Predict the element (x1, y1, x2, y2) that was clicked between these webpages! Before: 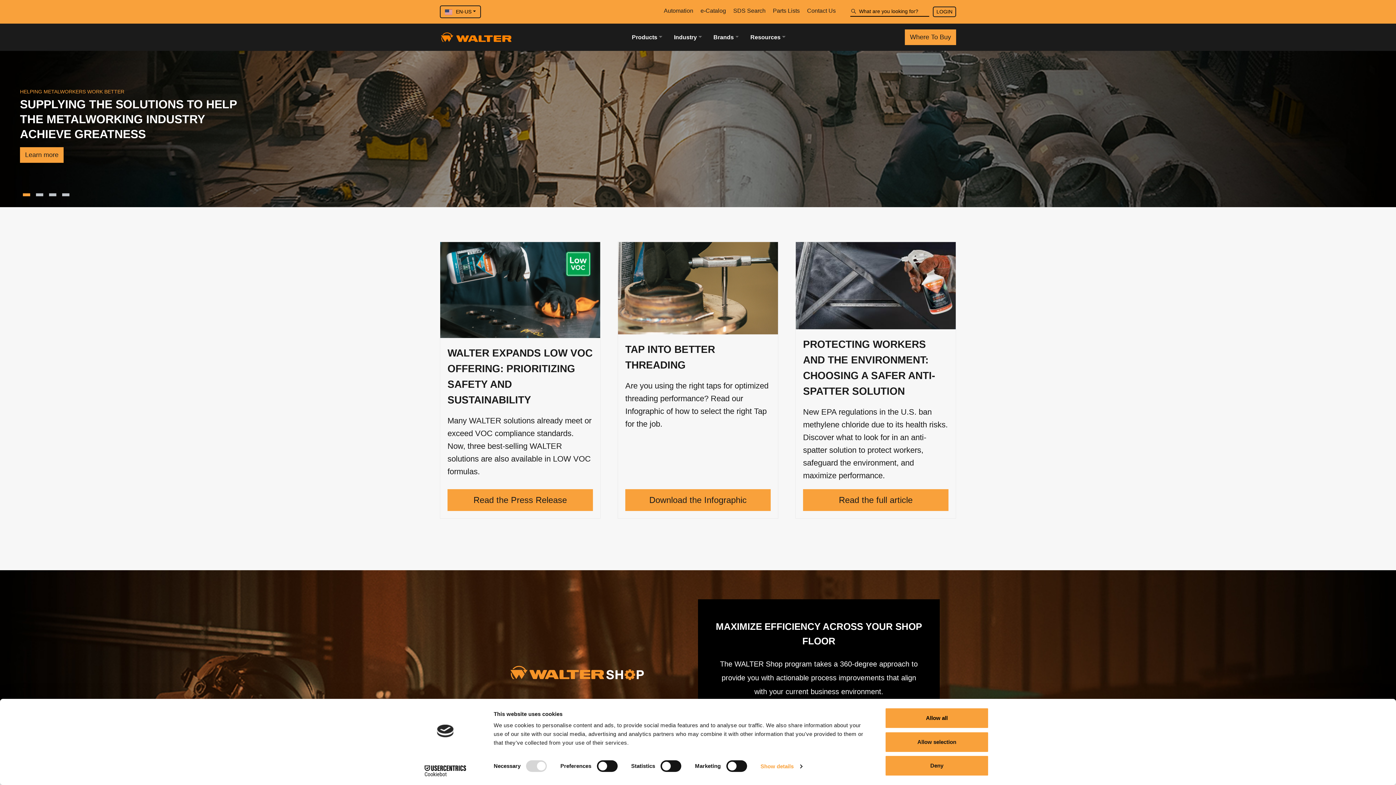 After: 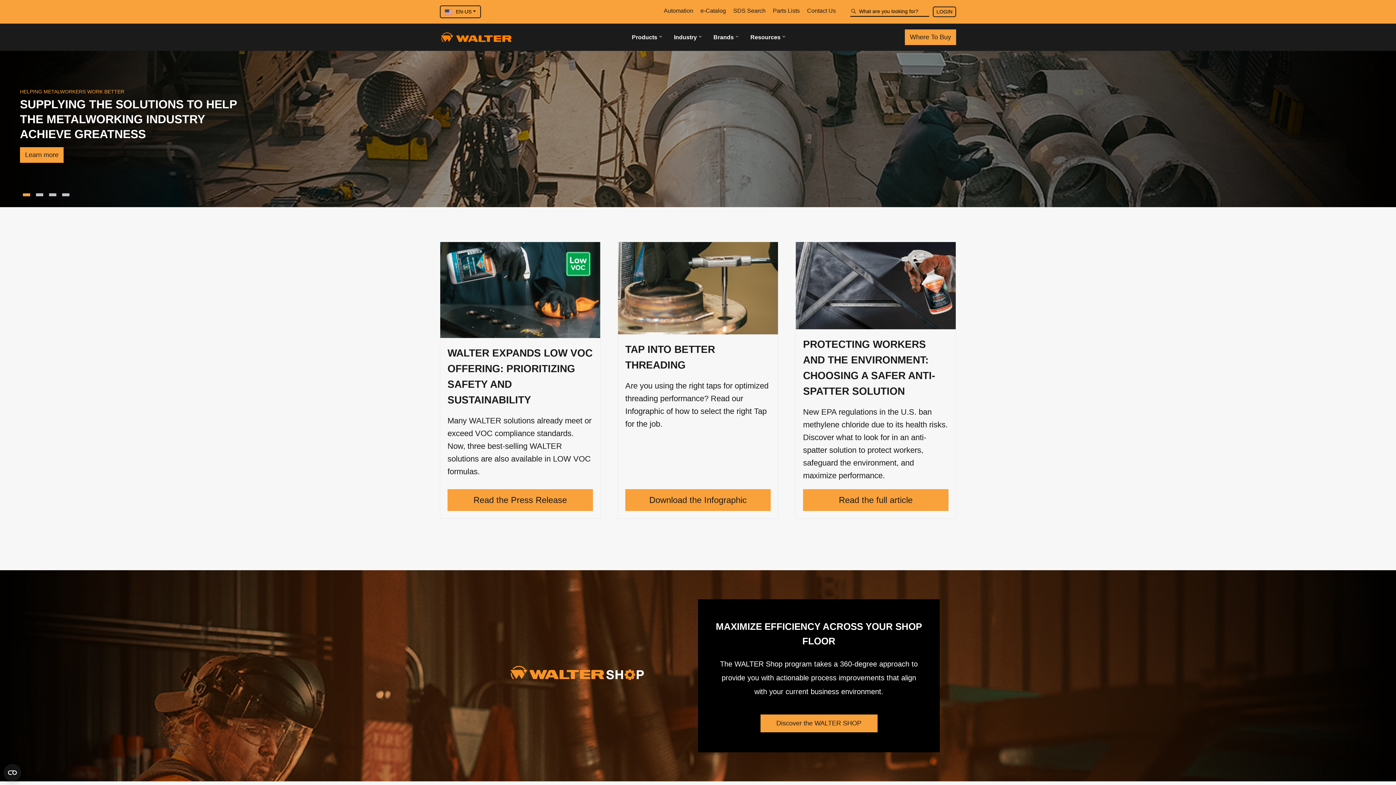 Action: label: Allow selection bbox: (885, 731, 989, 752)